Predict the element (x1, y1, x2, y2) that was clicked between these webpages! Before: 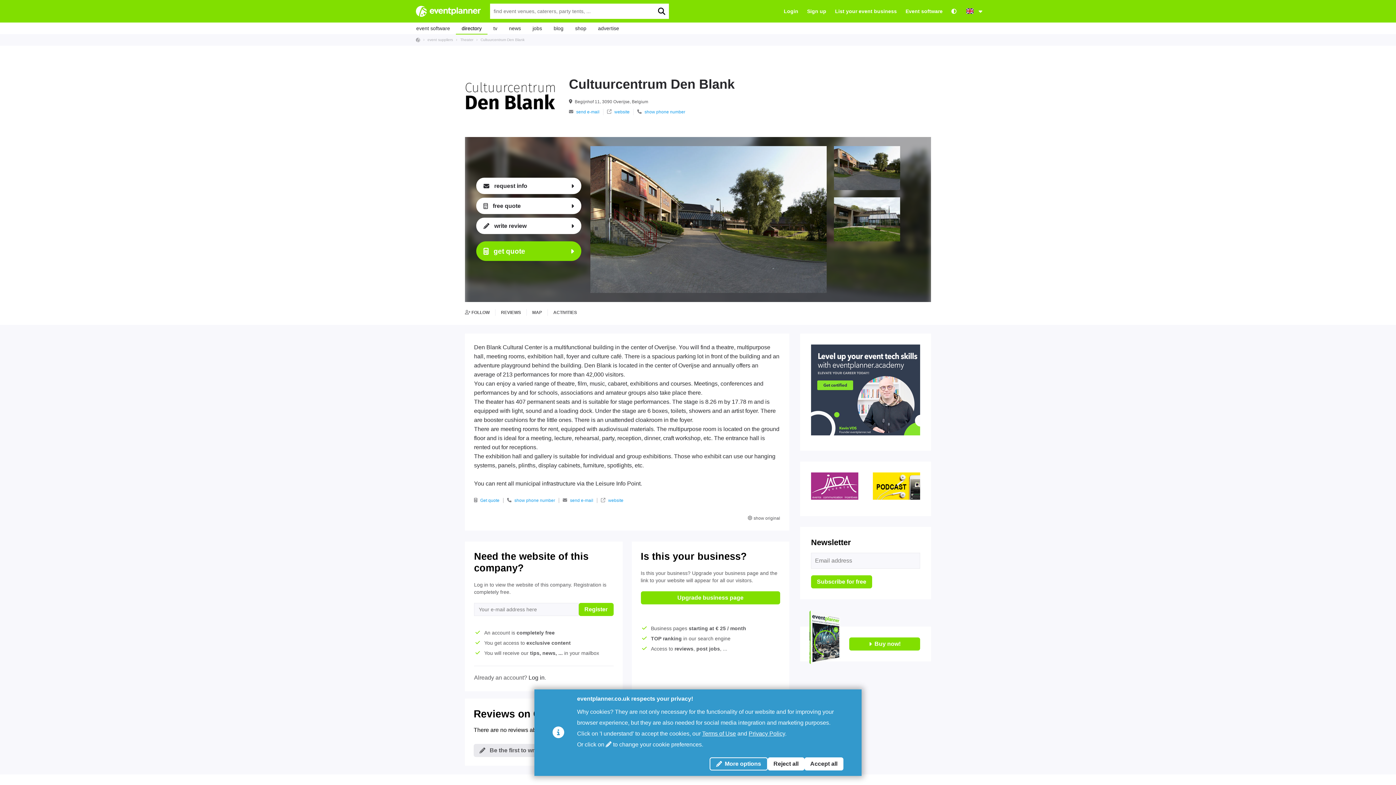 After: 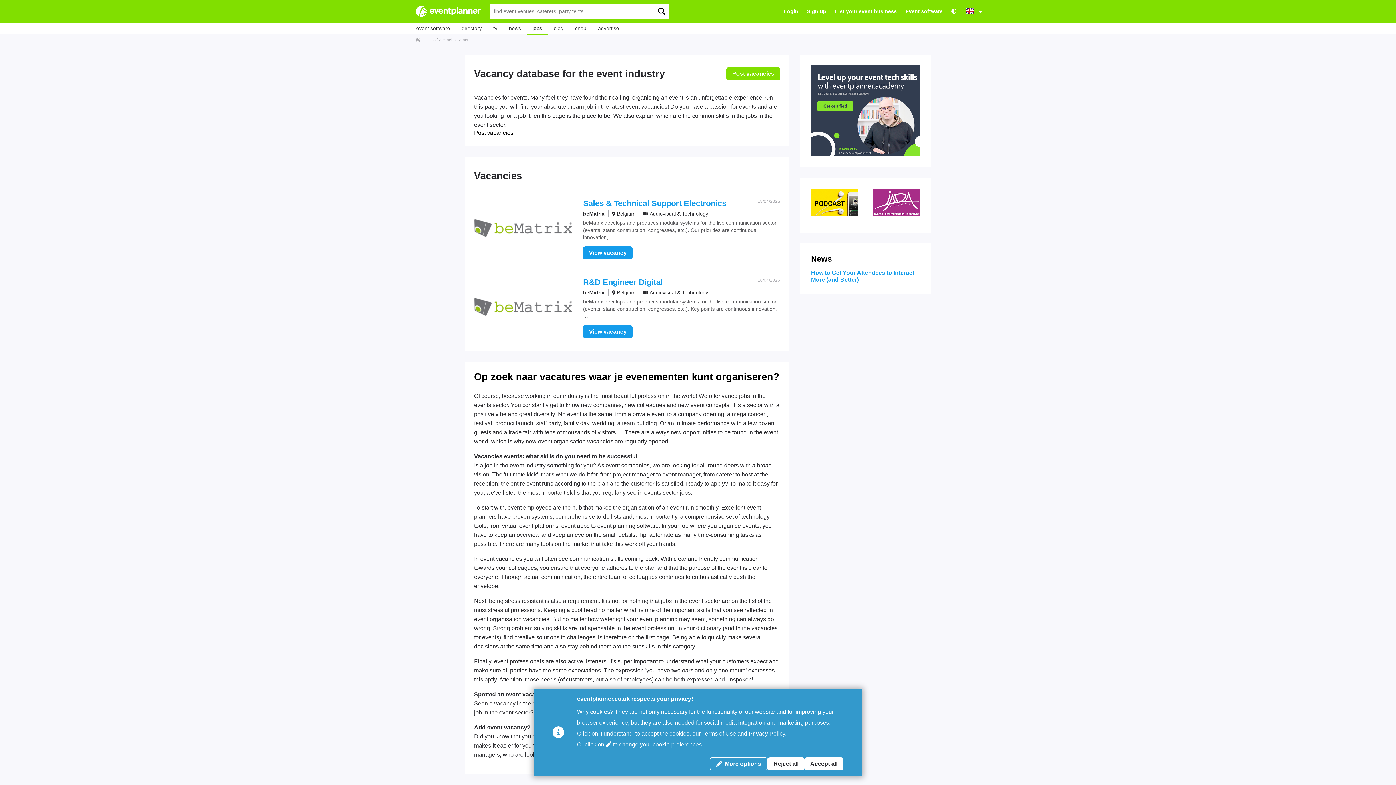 Action: bbox: (526, 23, 548, 32) label: jobs